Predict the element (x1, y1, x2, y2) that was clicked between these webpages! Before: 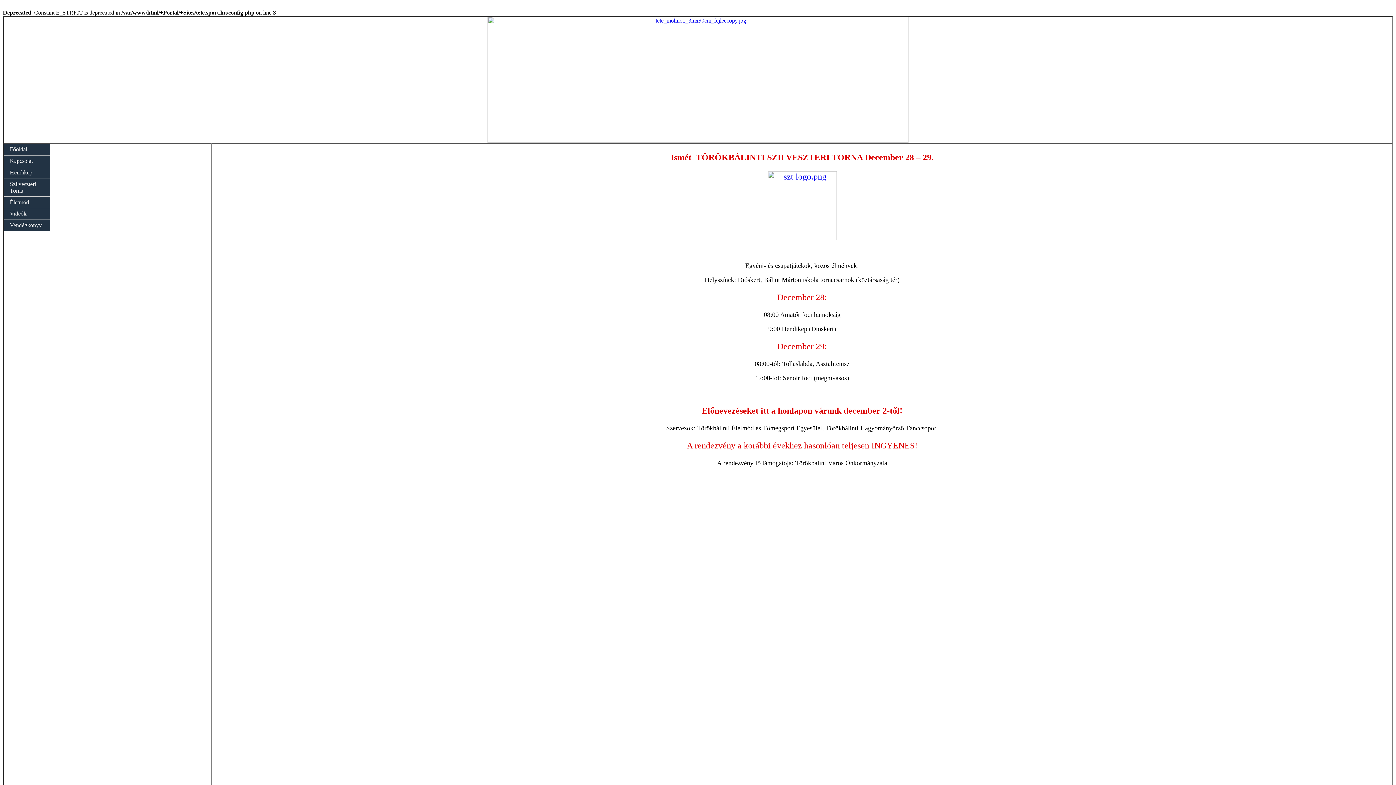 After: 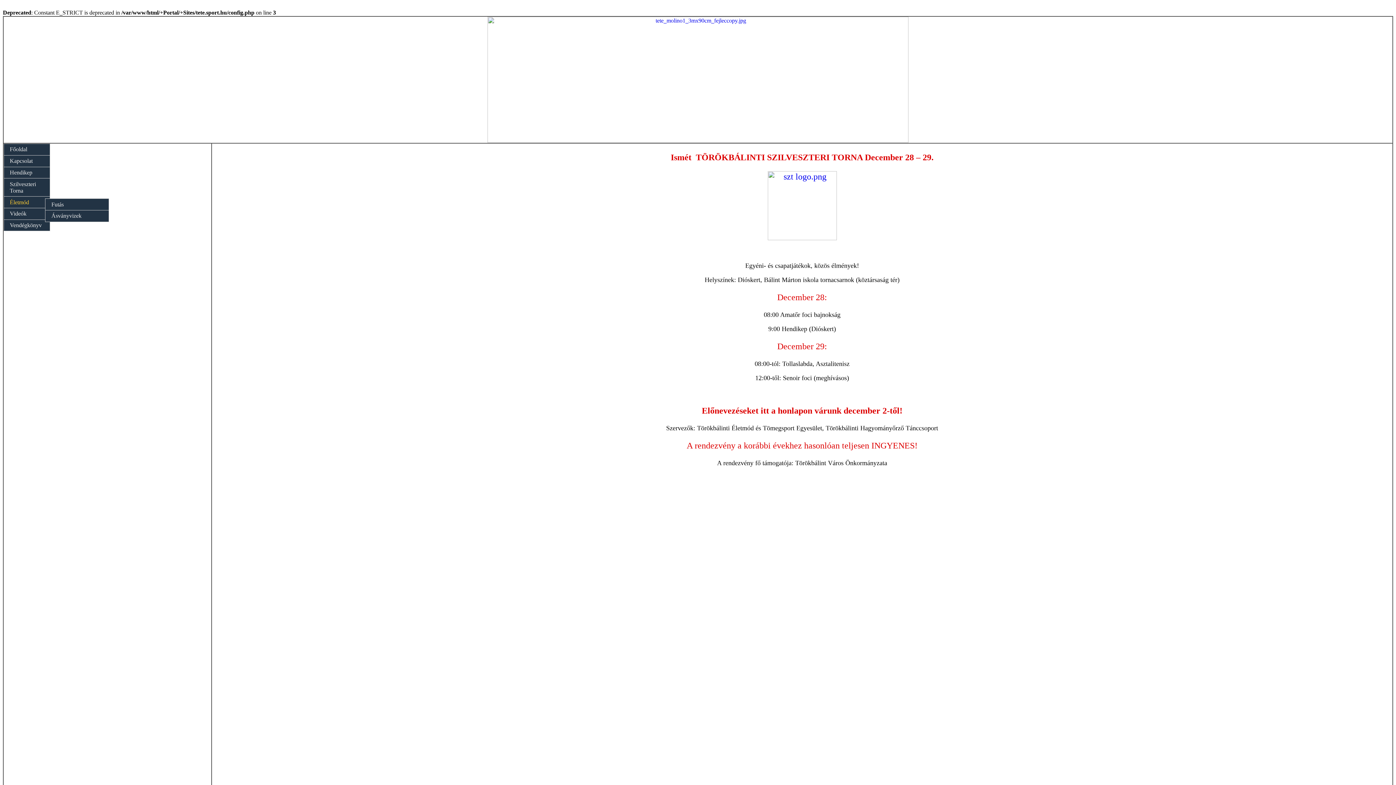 Action: bbox: (4, 196, 49, 207) label: Életmód